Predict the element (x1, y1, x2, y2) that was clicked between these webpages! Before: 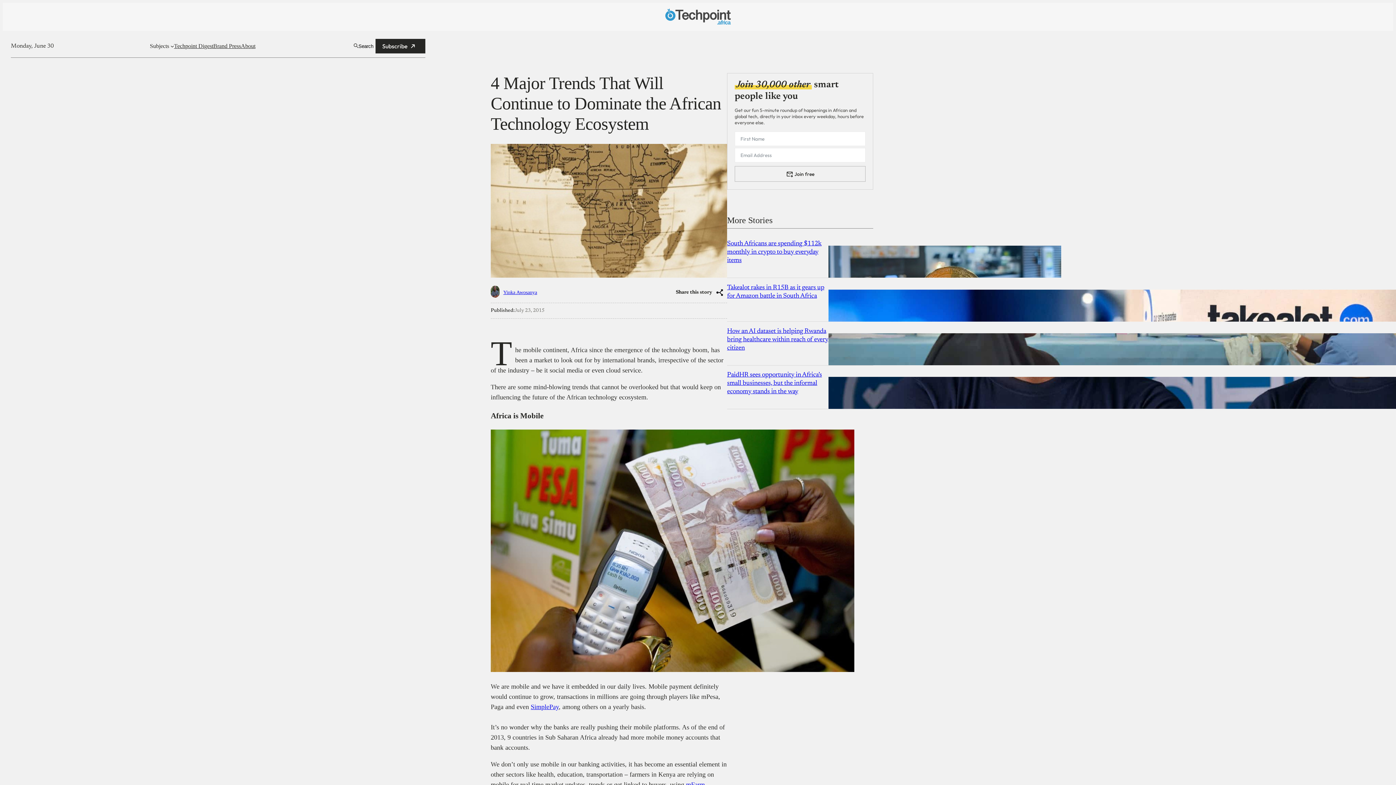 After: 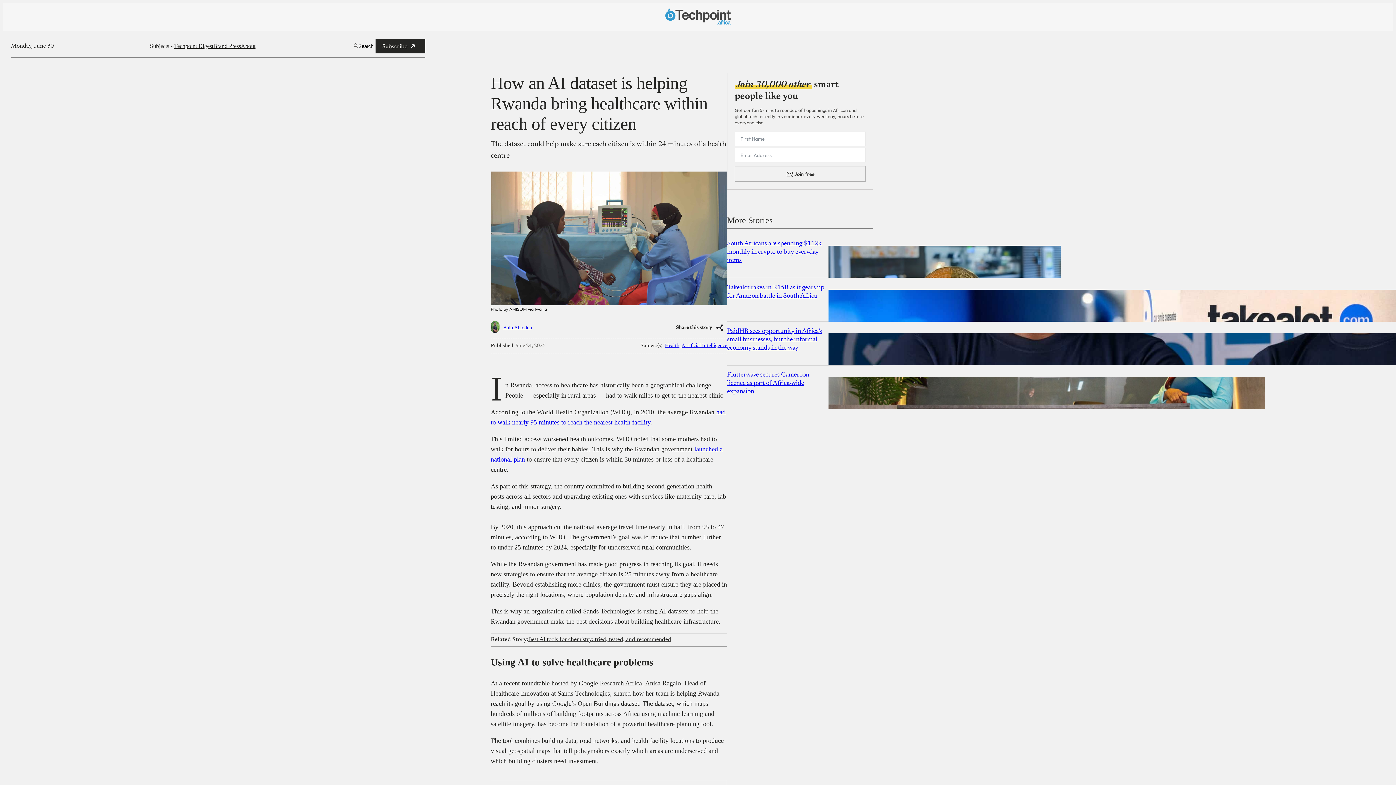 Action: label: How an AI dataset is helping Rwanda bring healthcare within reach of every citizen bbox: (727, 328, 828, 351)